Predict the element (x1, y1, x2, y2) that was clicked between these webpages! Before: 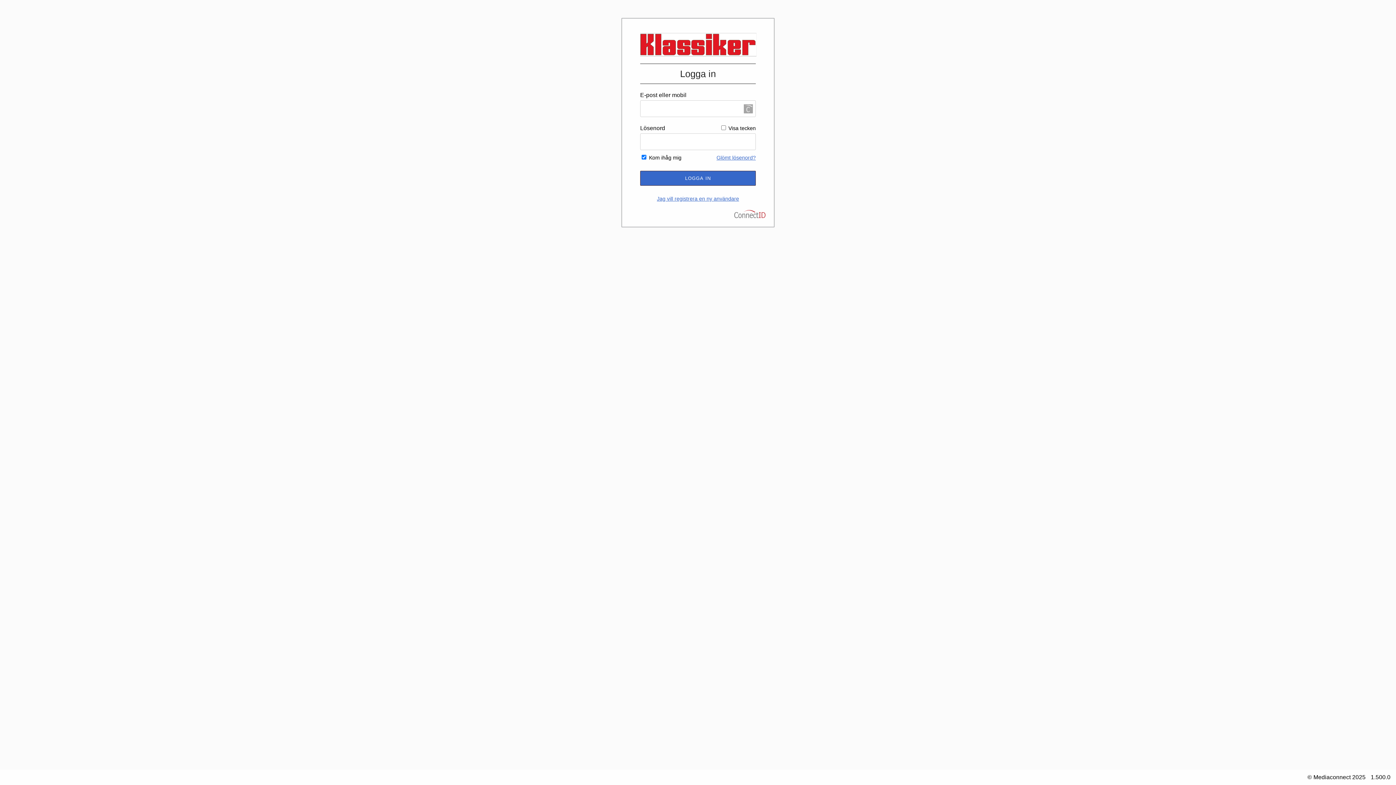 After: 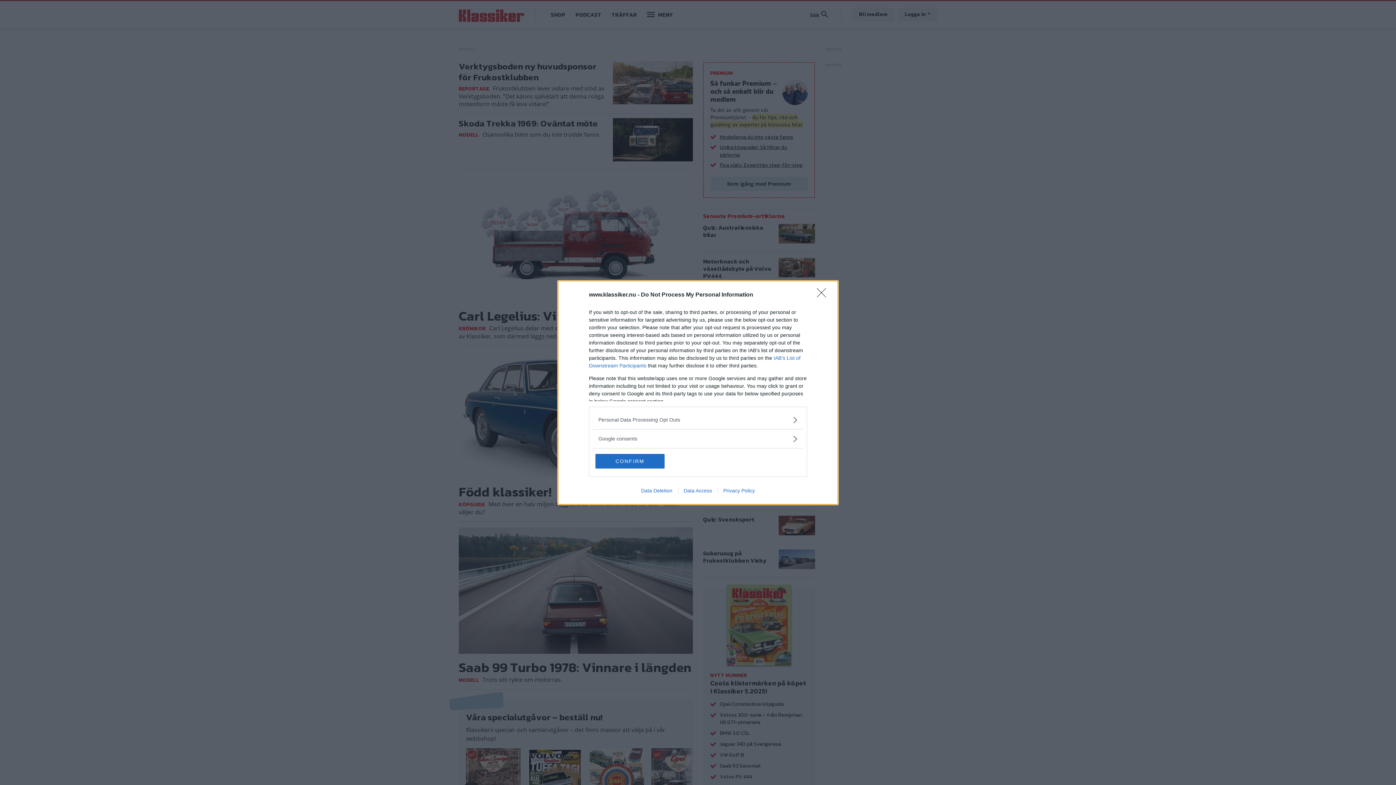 Action: bbox: (640, 33, 756, 56)